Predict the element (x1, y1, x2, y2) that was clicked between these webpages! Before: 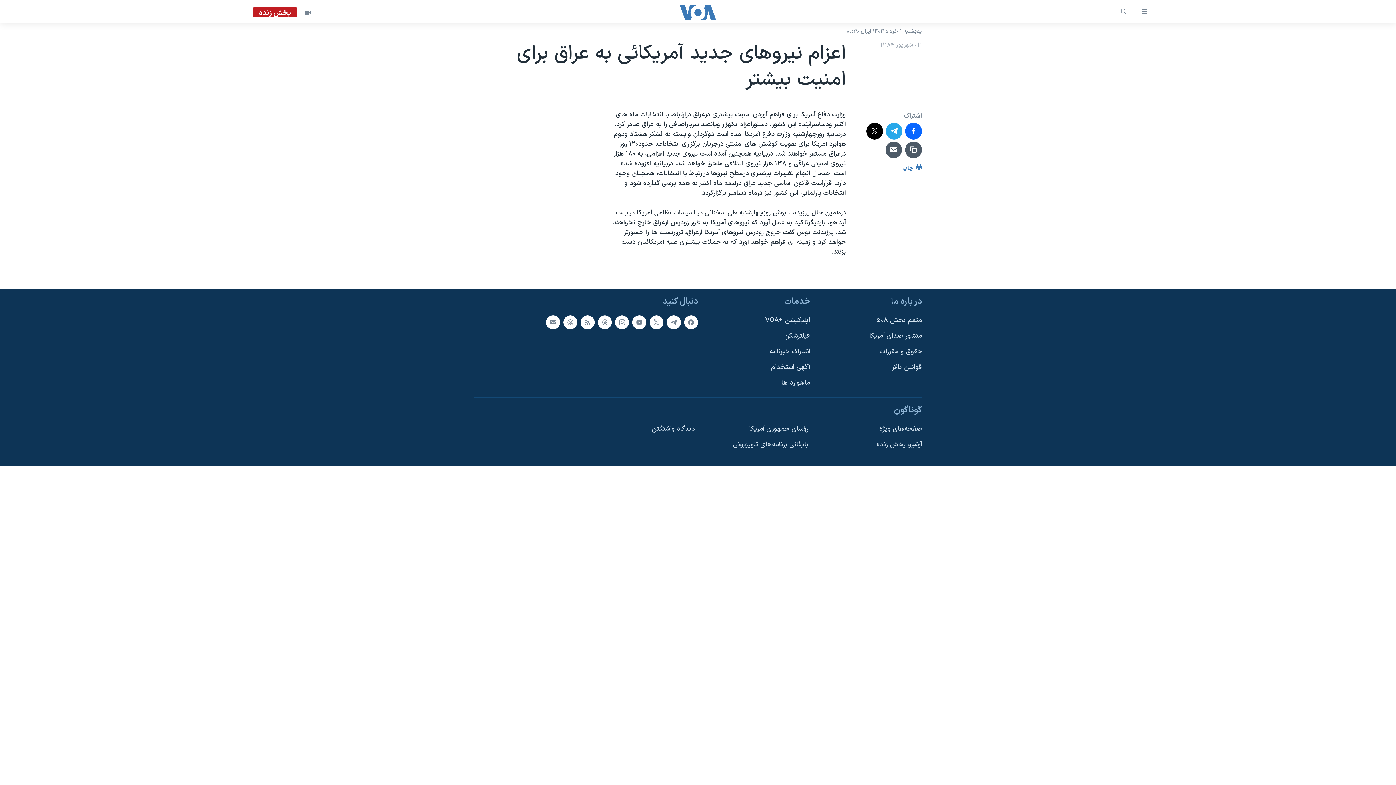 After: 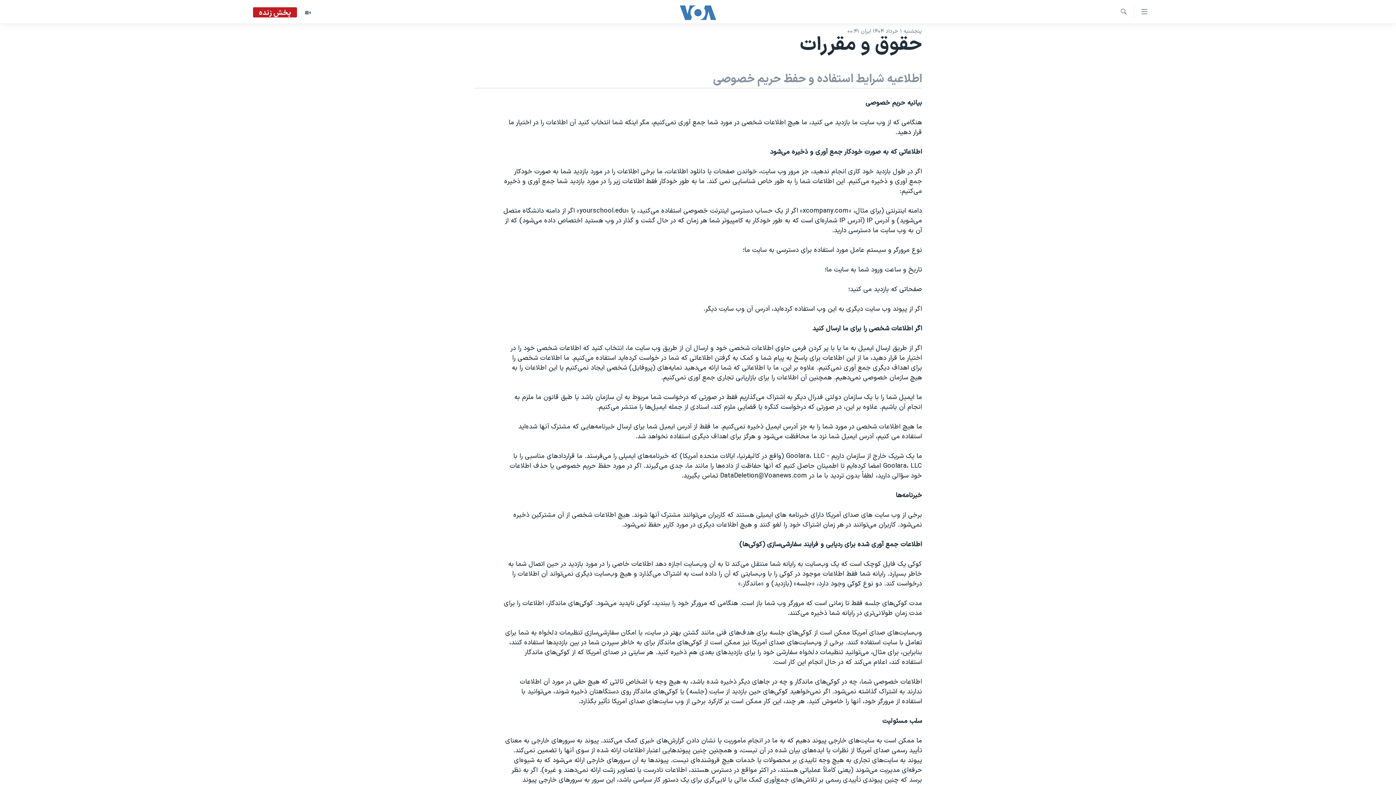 Action: bbox: (814, 346, 922, 356) label: حقوق و مقررات